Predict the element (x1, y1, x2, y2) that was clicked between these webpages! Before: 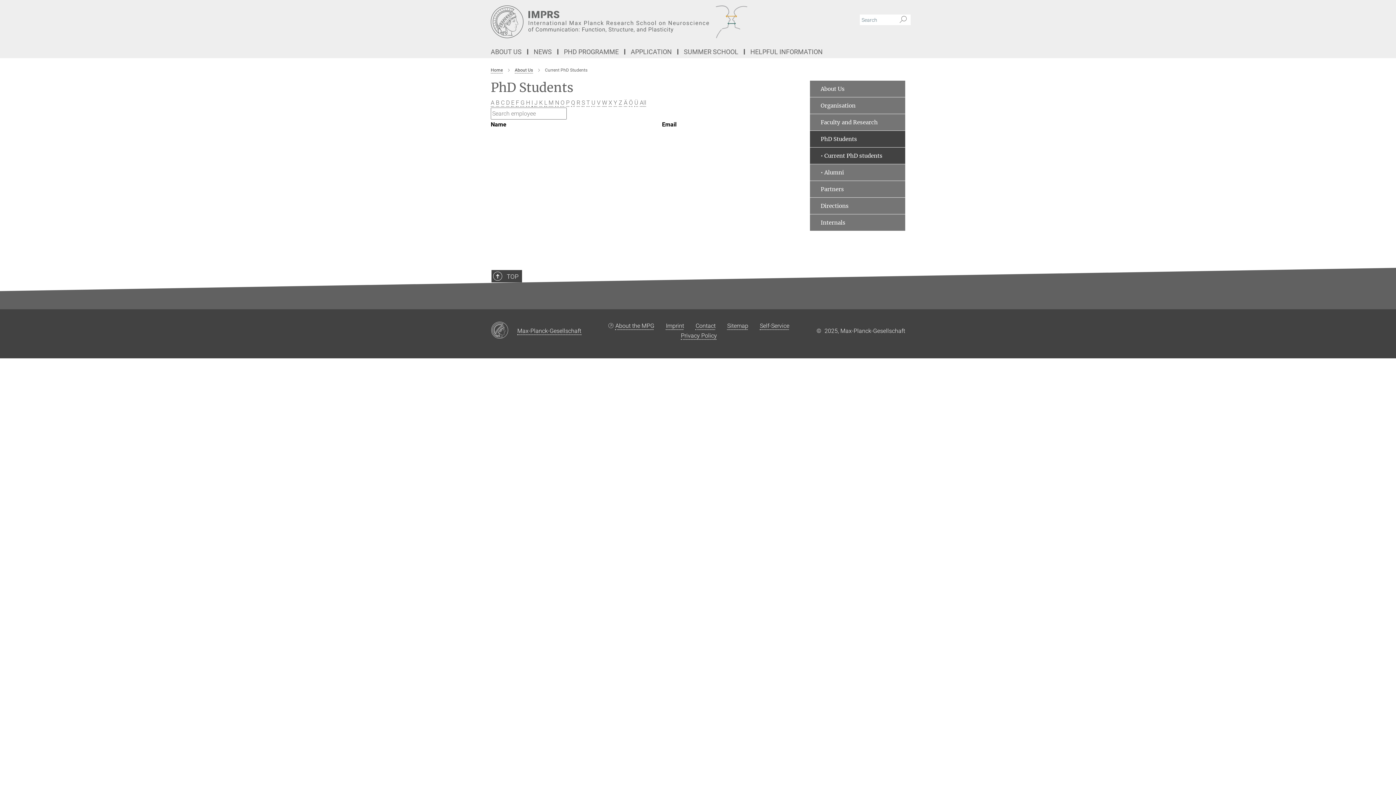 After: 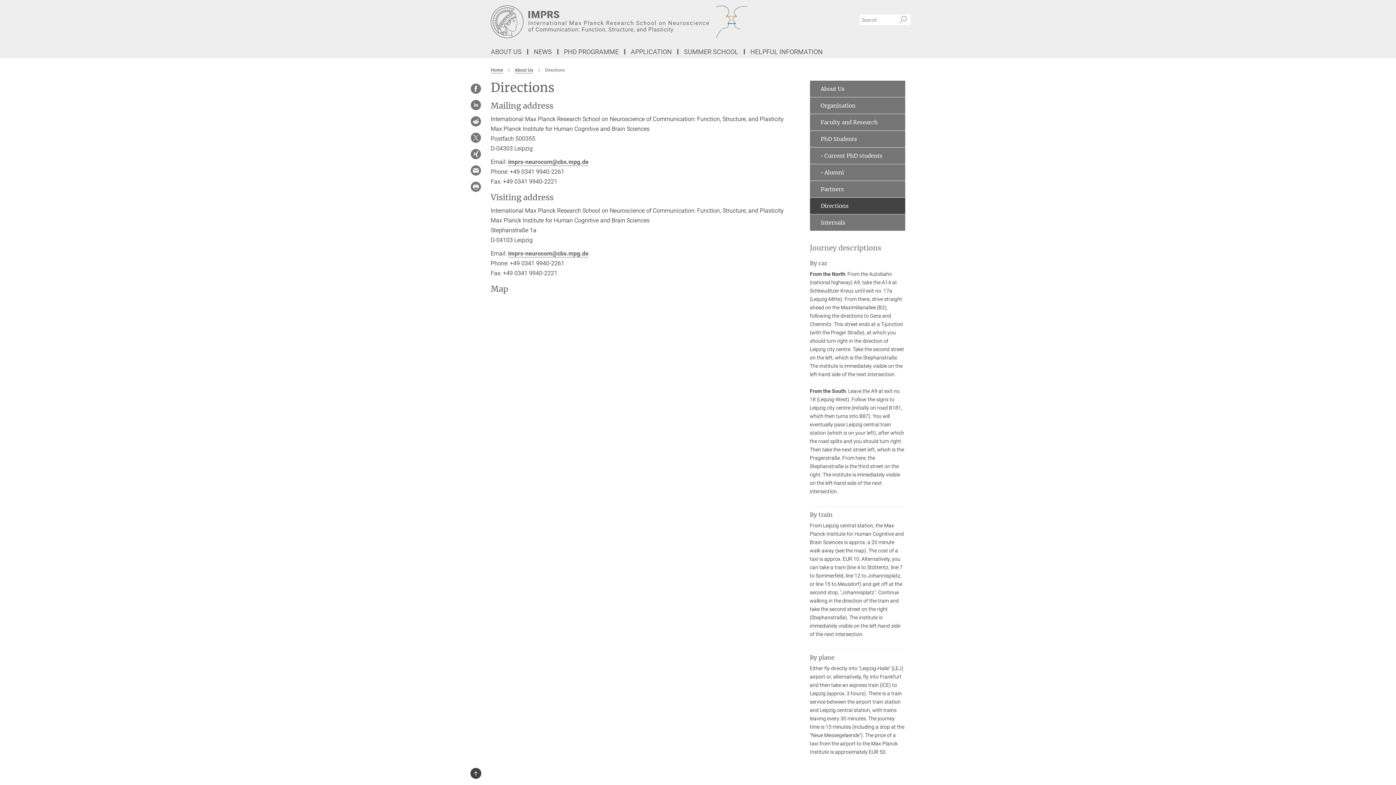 Action: label: Contact bbox: (695, 322, 715, 329)